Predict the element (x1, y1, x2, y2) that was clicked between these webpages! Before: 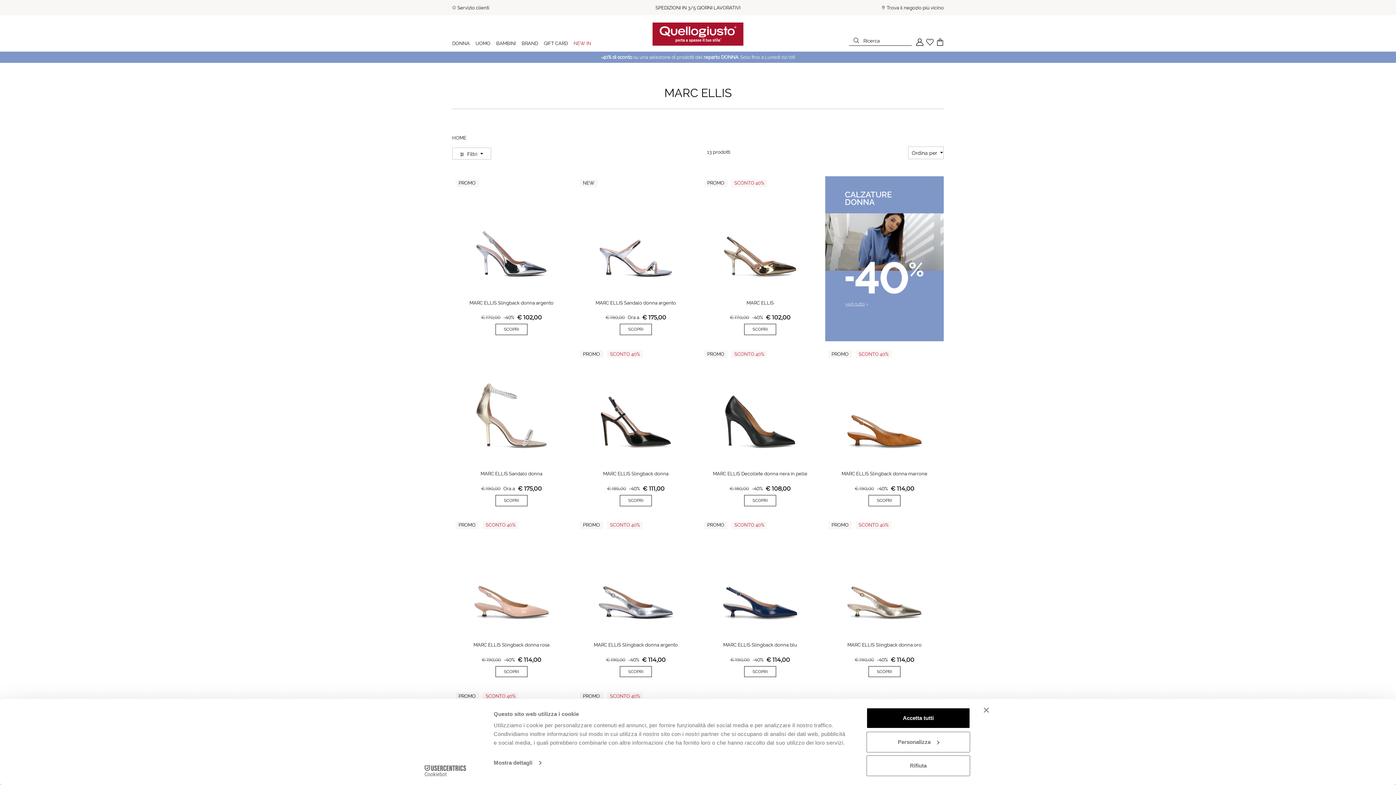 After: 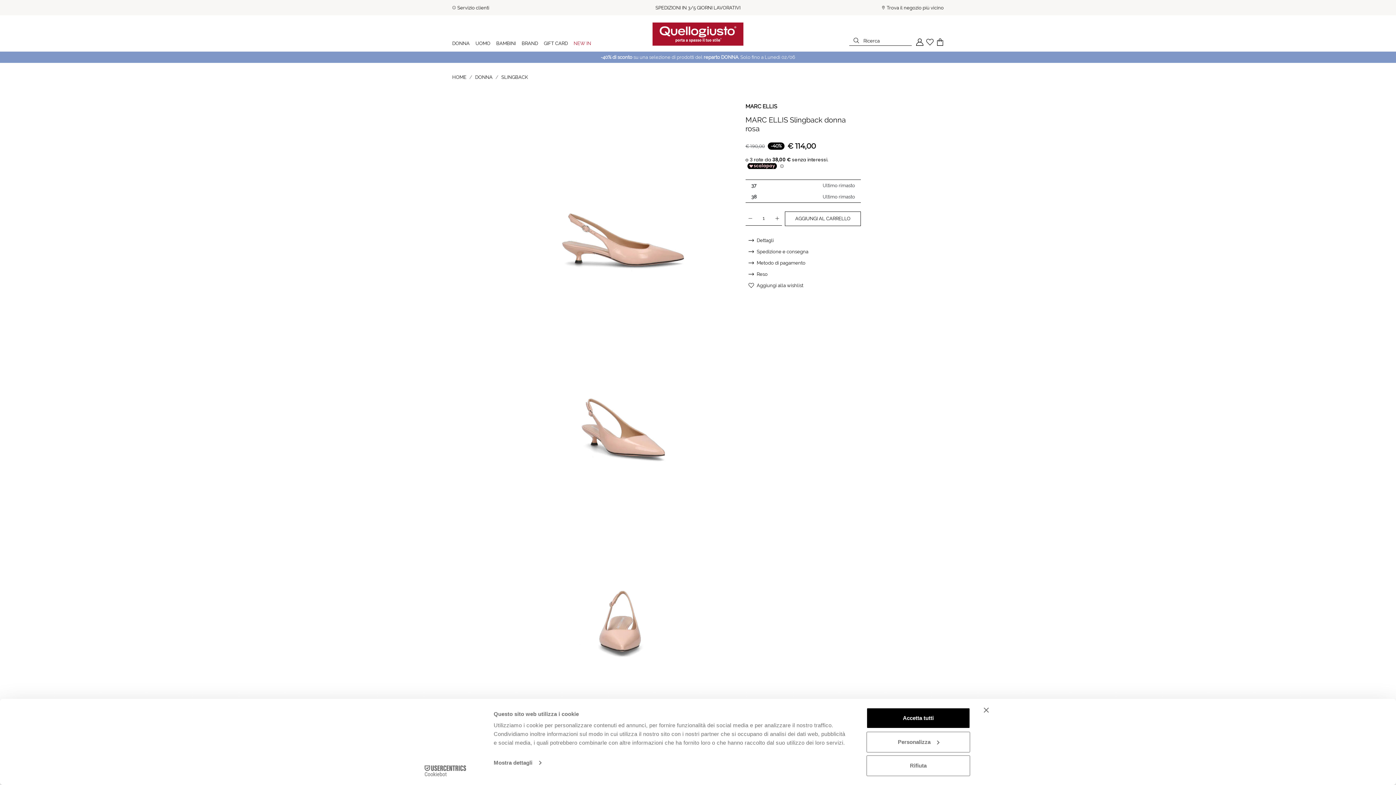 Action: bbox: (495, 666, 527, 677) label: SCOPRI